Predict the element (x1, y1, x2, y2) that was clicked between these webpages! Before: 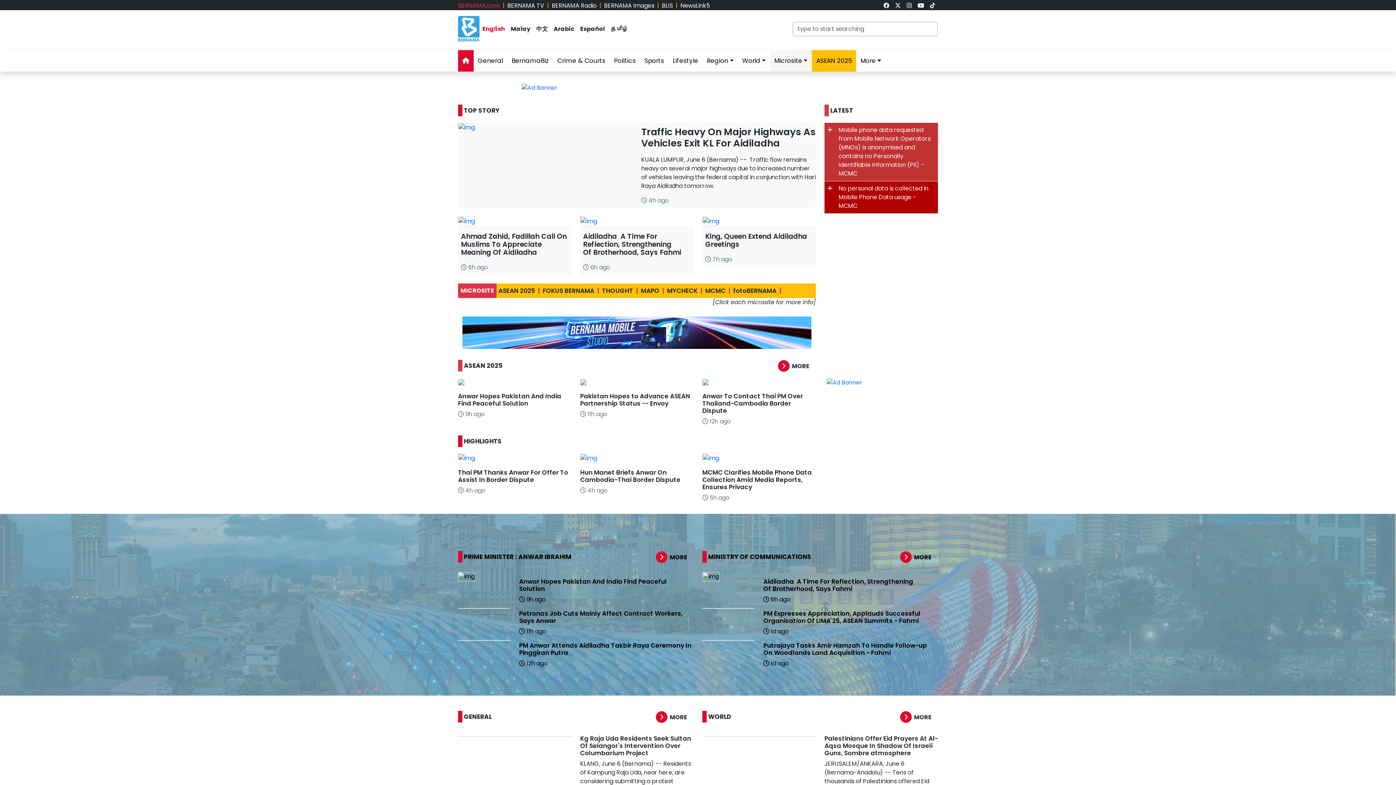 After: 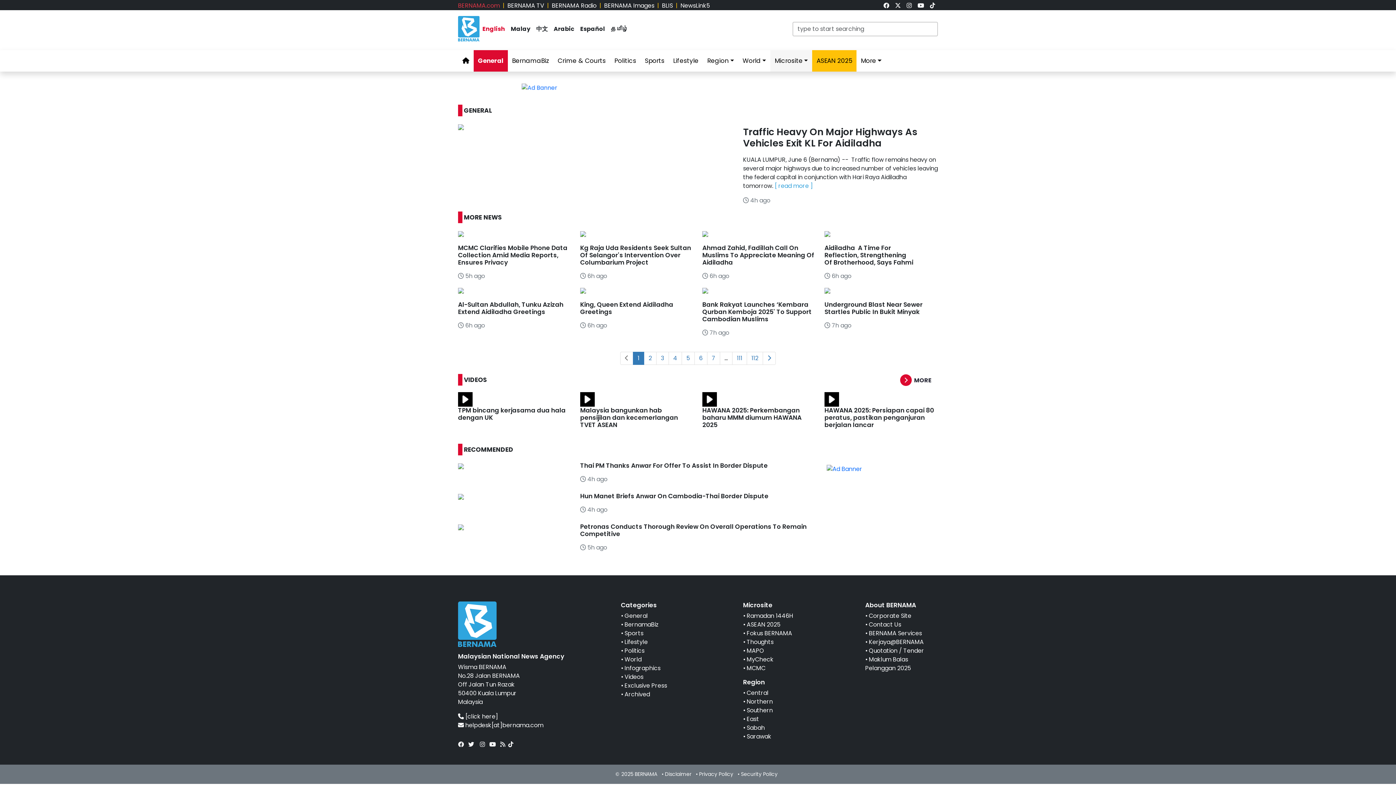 Action: bbox: (470, 50, 500, 71) label: link